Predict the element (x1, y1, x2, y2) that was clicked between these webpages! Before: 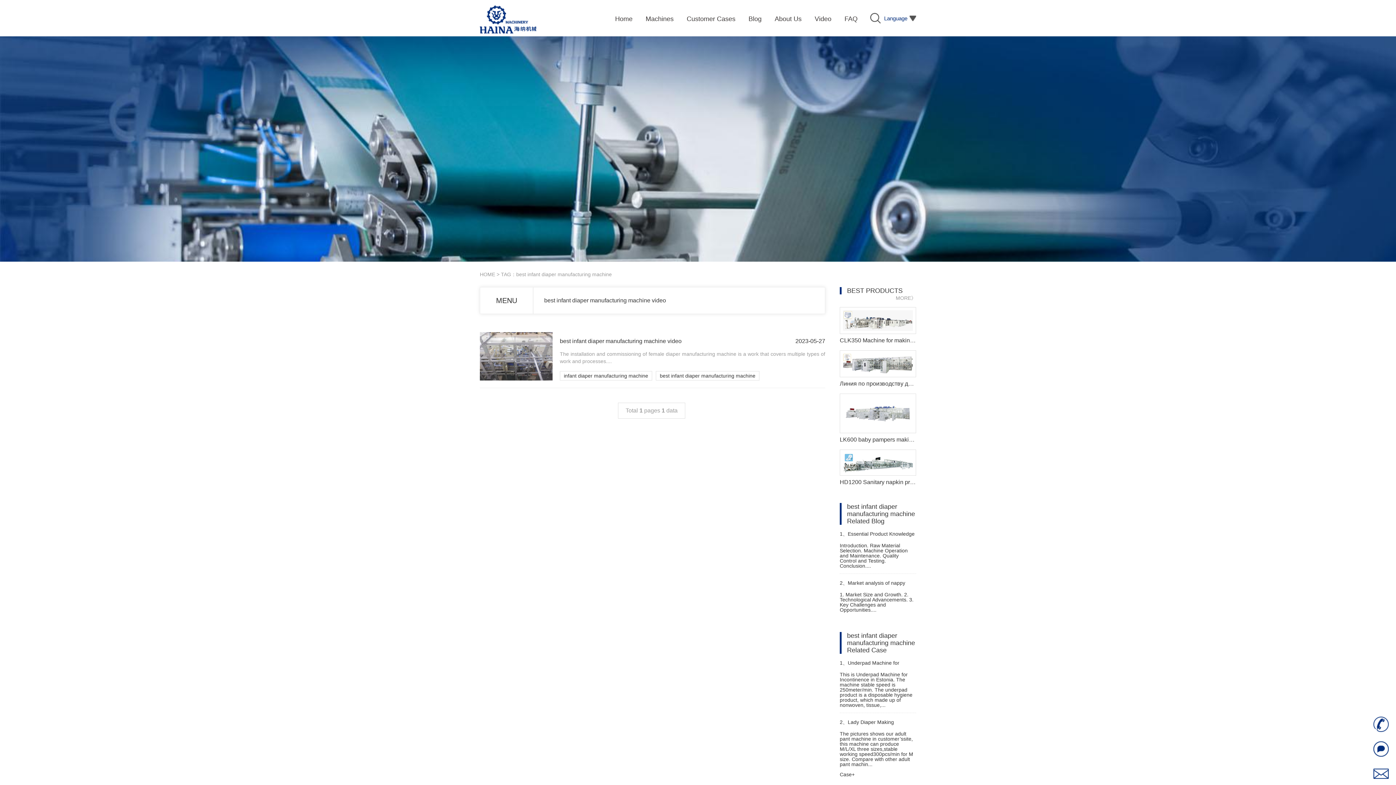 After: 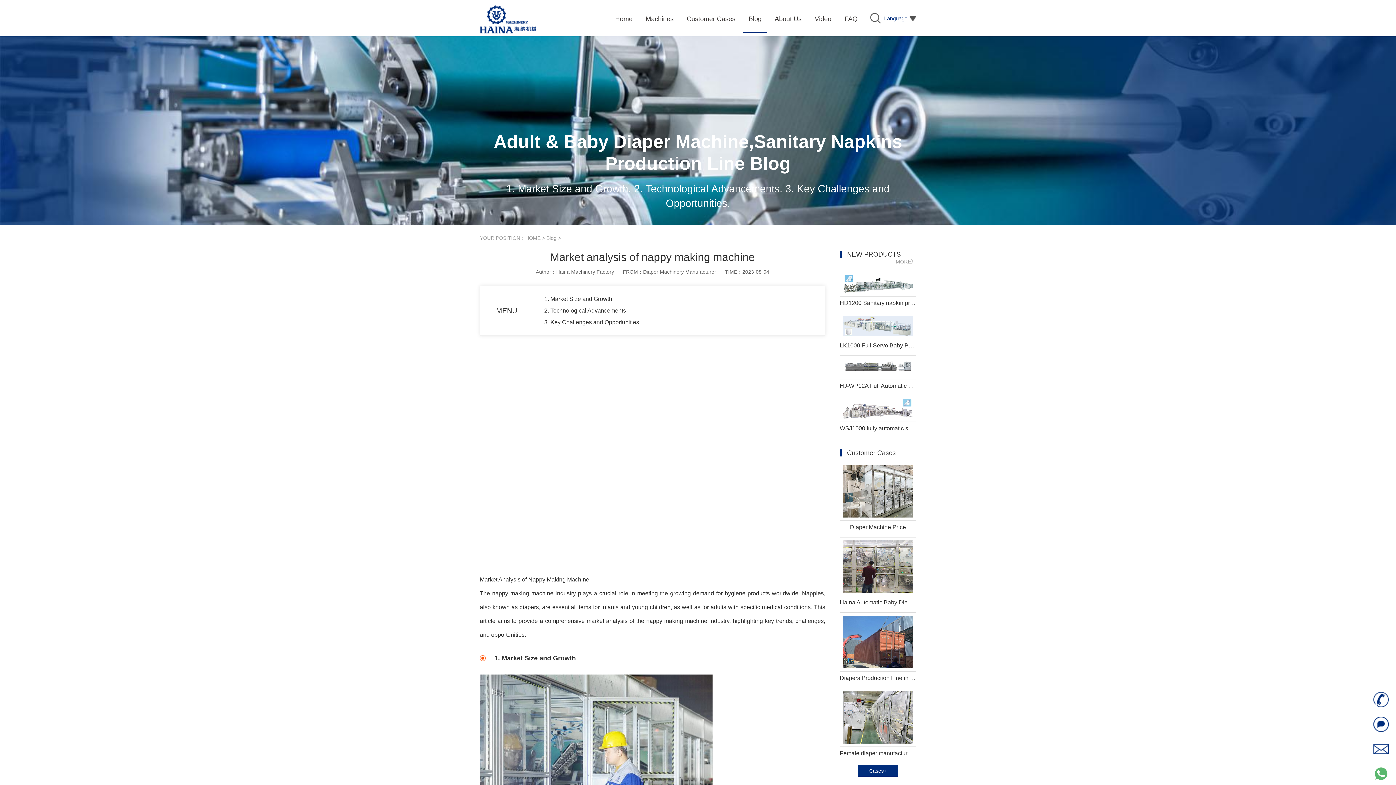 Action: label: 2、Market analysis of nappy making machine bbox: (840, 573, 916, 592)